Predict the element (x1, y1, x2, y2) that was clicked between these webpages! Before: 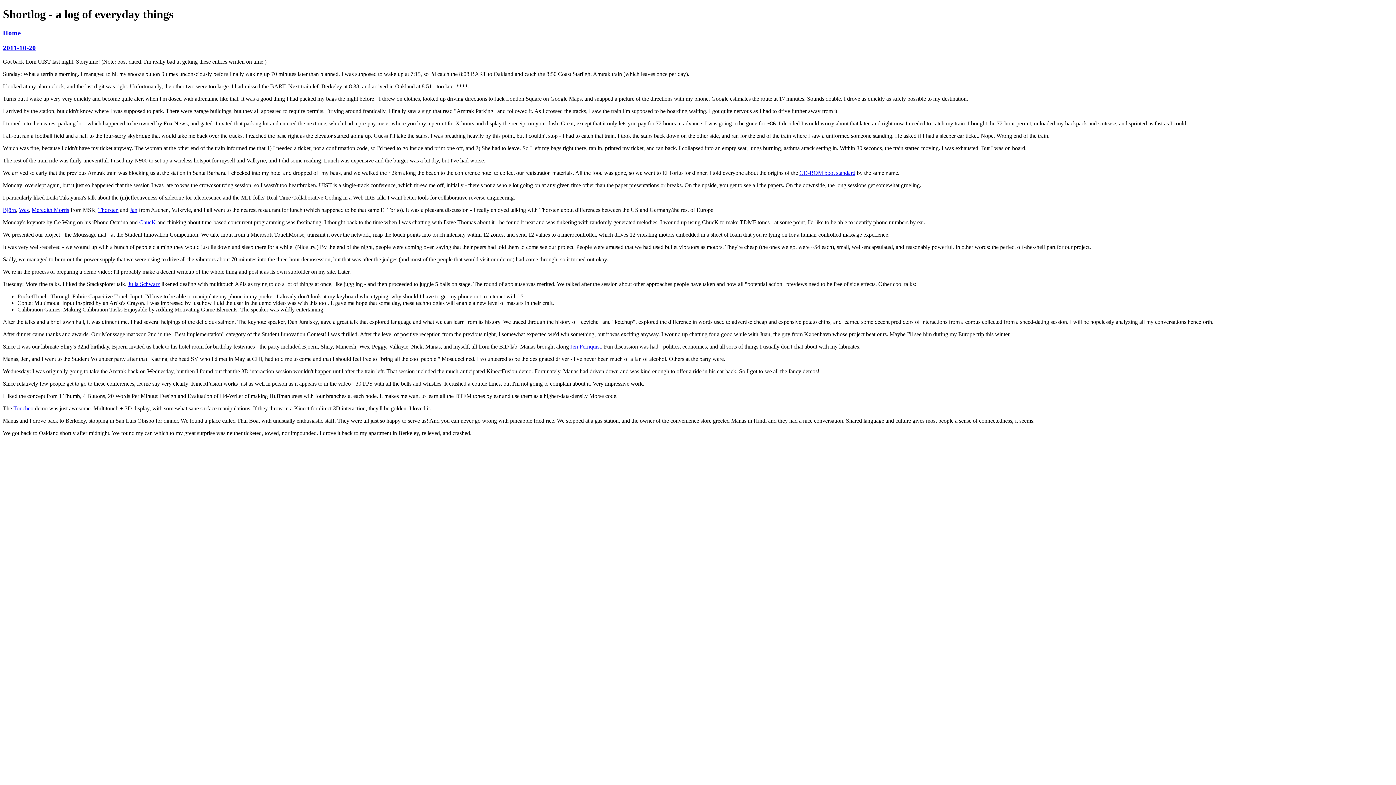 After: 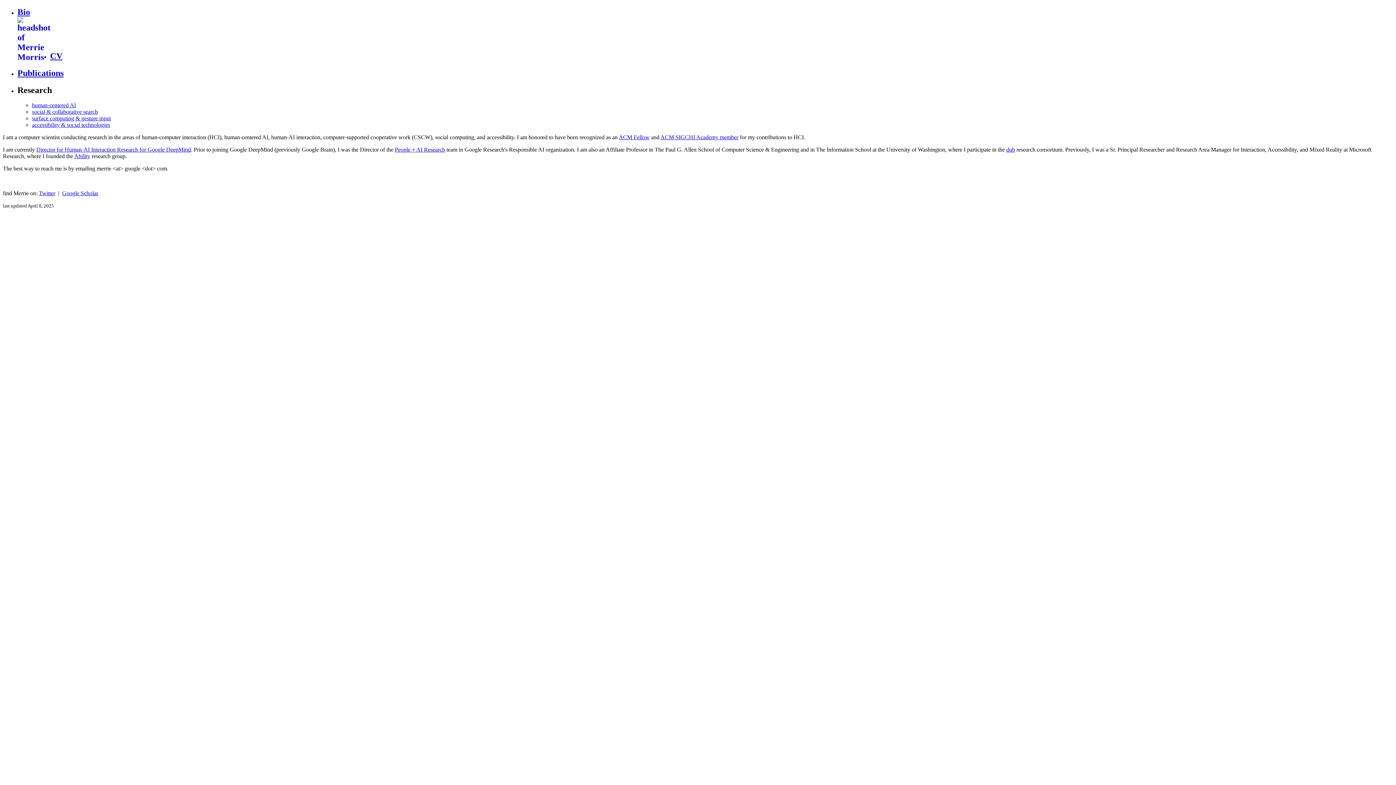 Action: label: Meredith Morris bbox: (31, 207, 69, 213)